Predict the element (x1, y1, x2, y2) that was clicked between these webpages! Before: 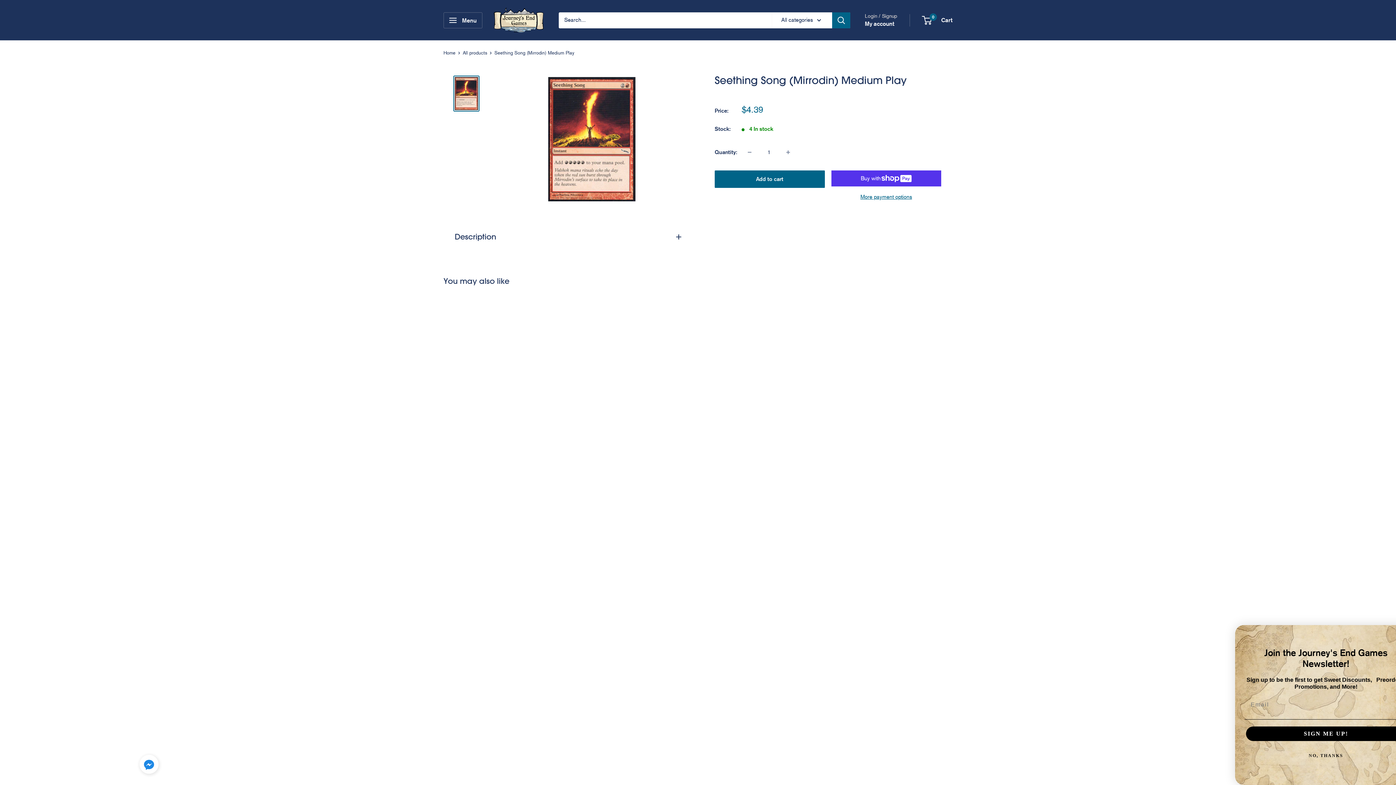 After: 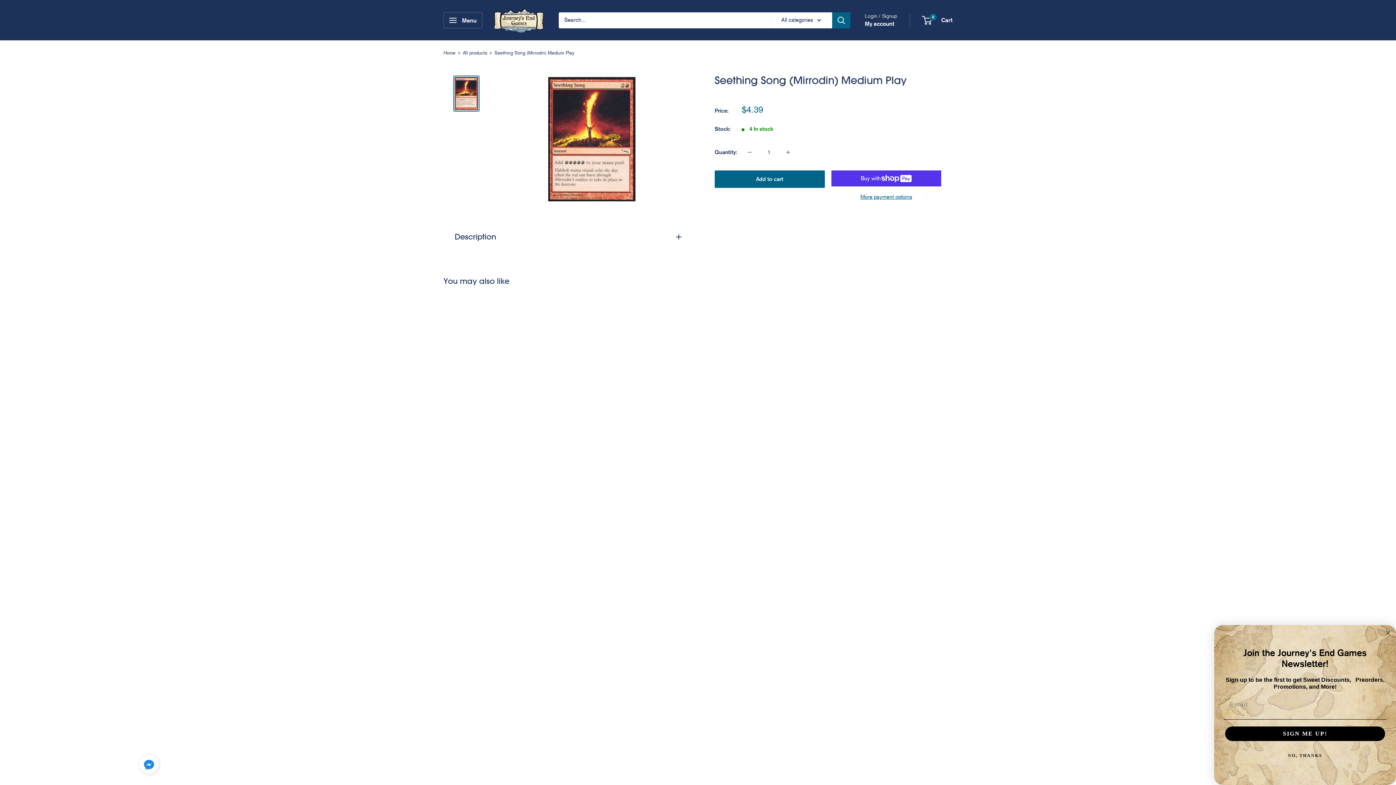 Action: bbox: (453, 75, 479, 111)